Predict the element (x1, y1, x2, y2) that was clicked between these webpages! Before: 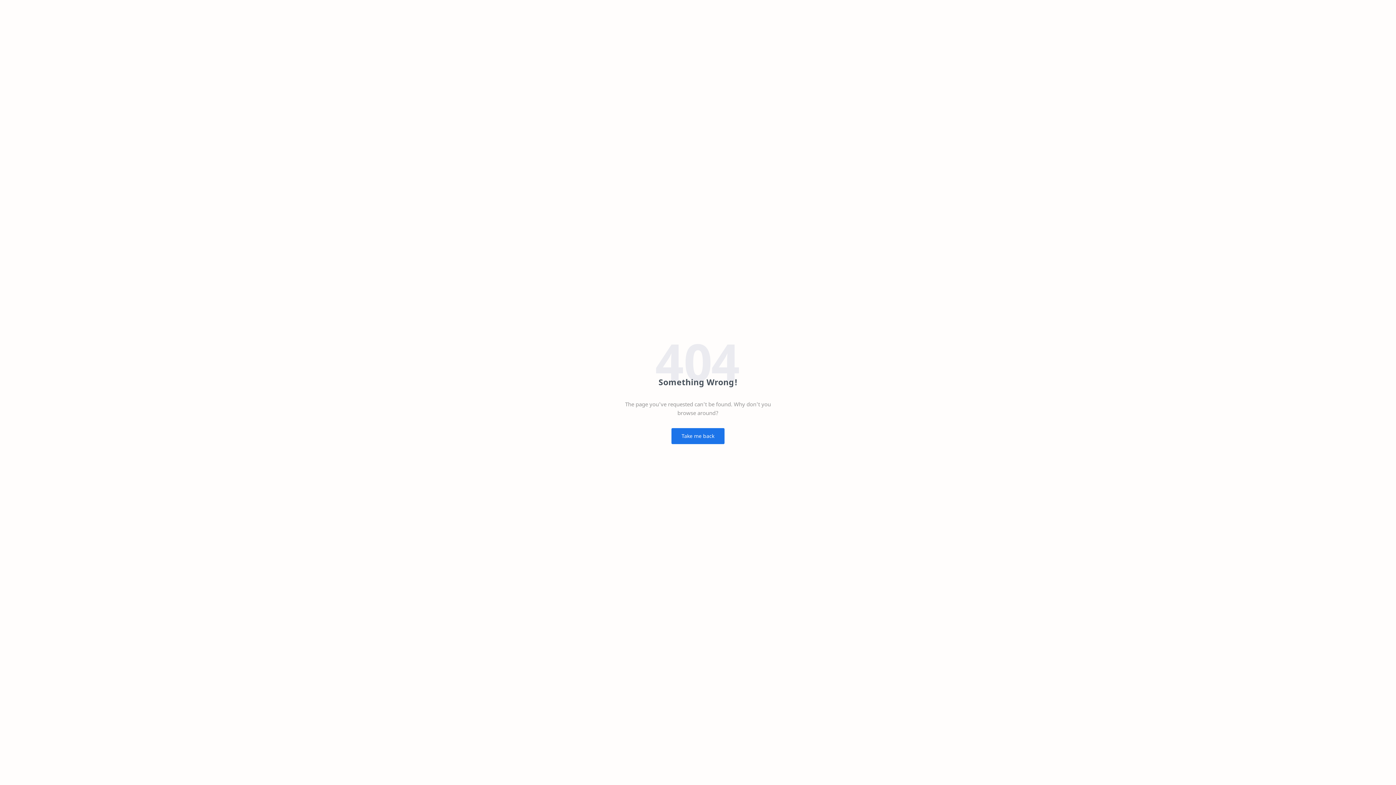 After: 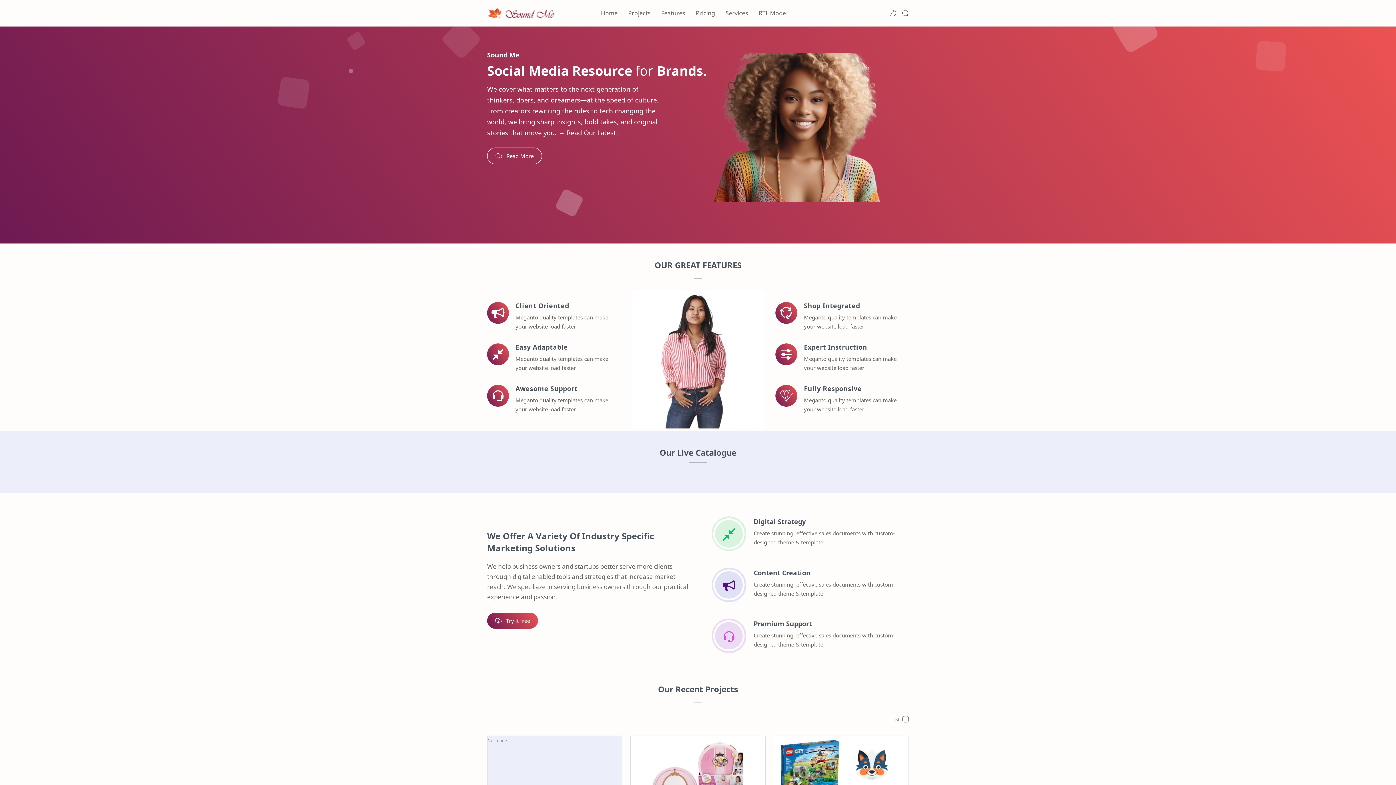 Action: bbox: (671, 428, 724, 444) label: Take me back